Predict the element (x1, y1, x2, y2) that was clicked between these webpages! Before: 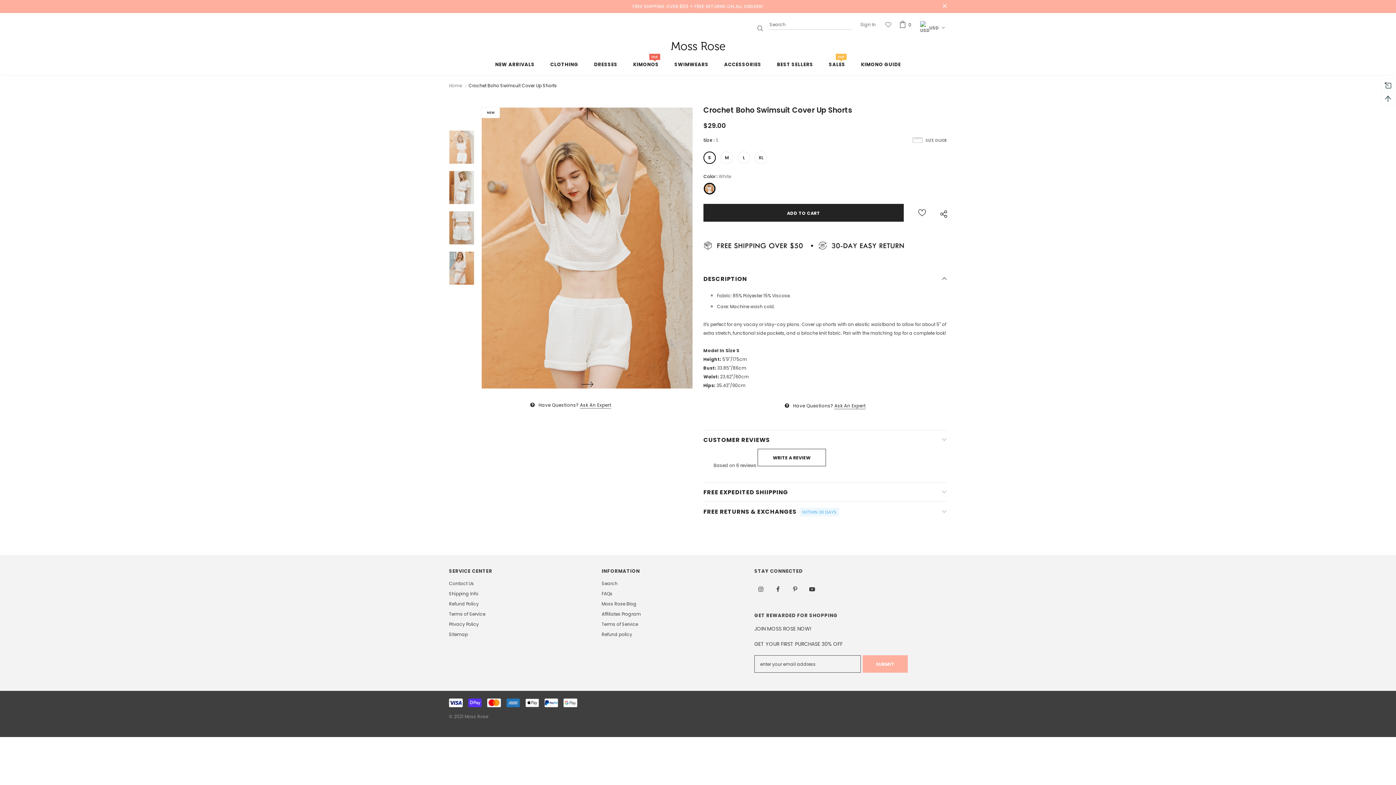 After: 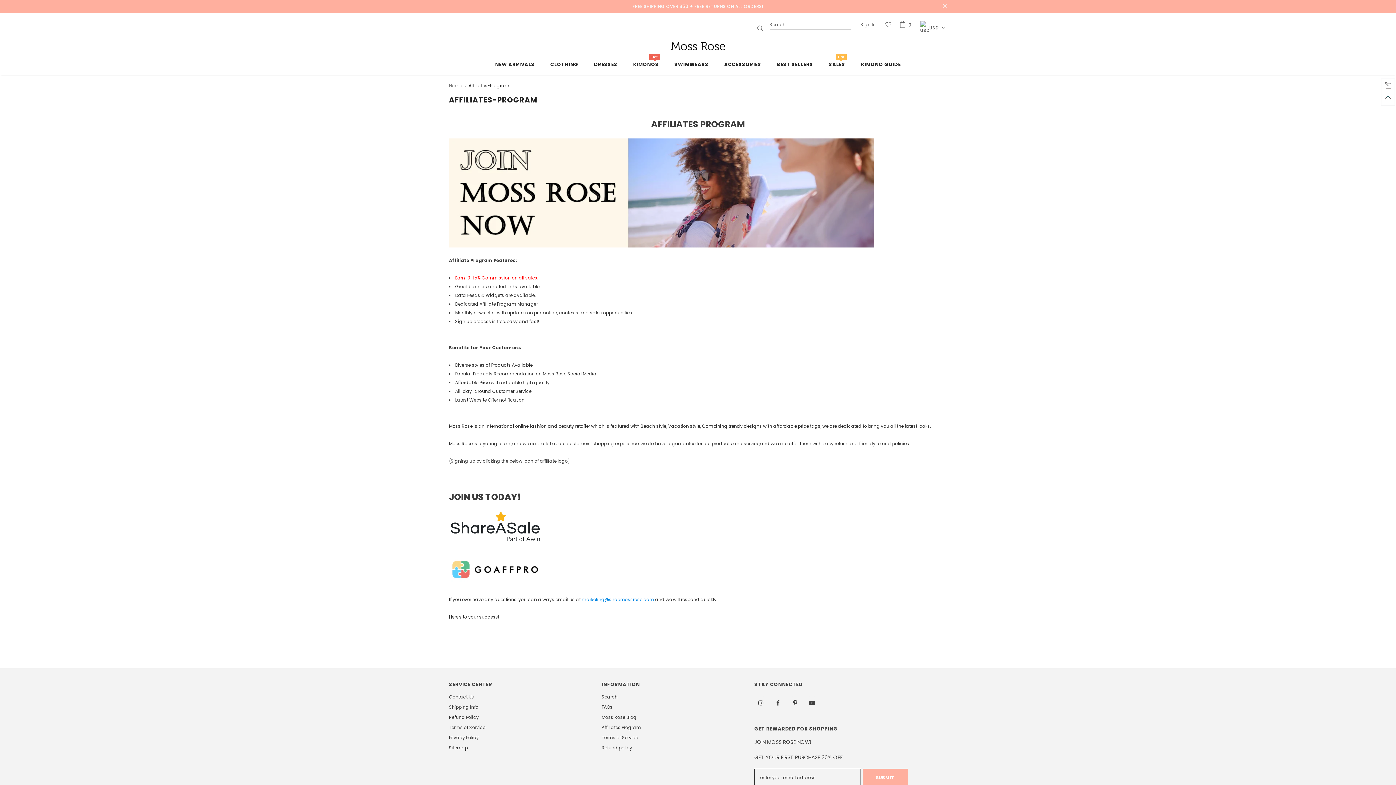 Action: label: Affiliates Program bbox: (601, 609, 641, 619)